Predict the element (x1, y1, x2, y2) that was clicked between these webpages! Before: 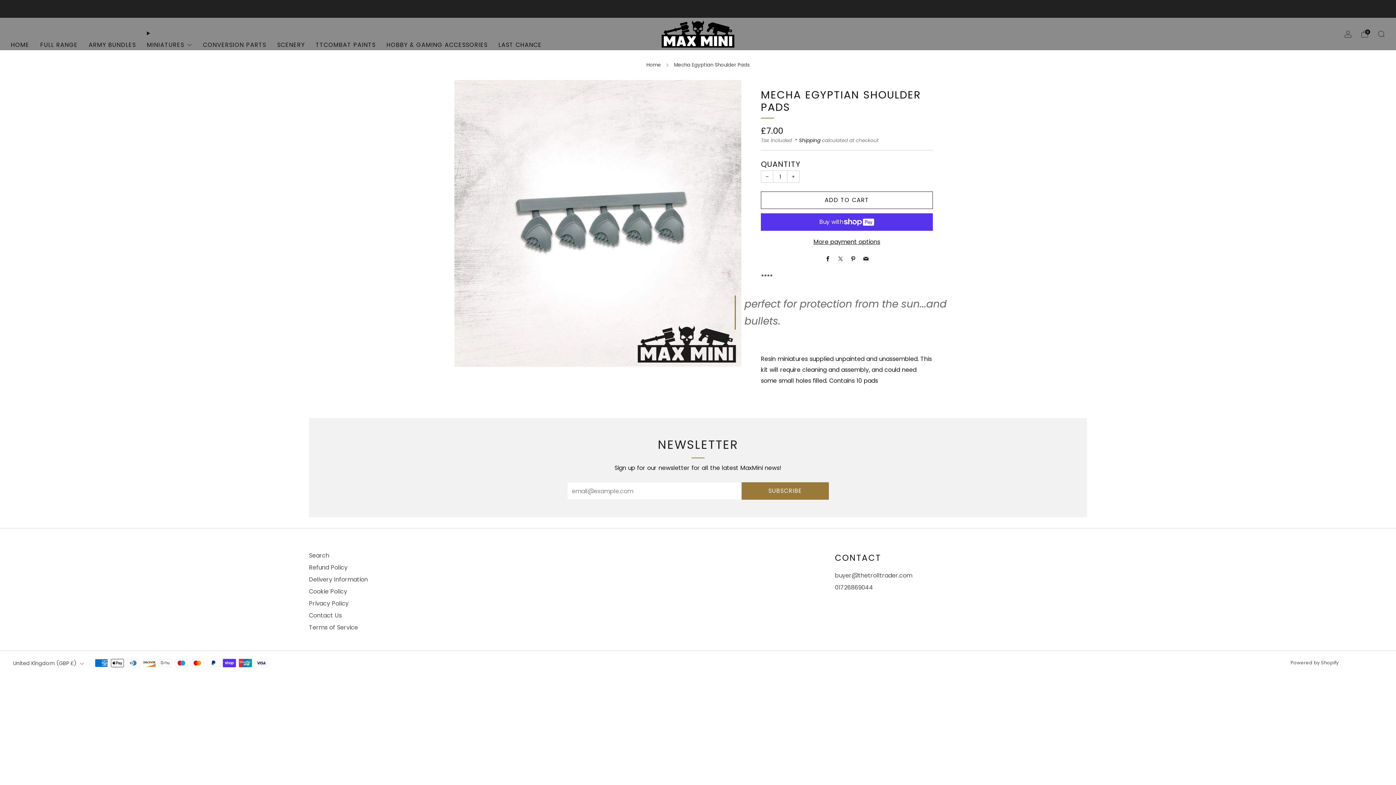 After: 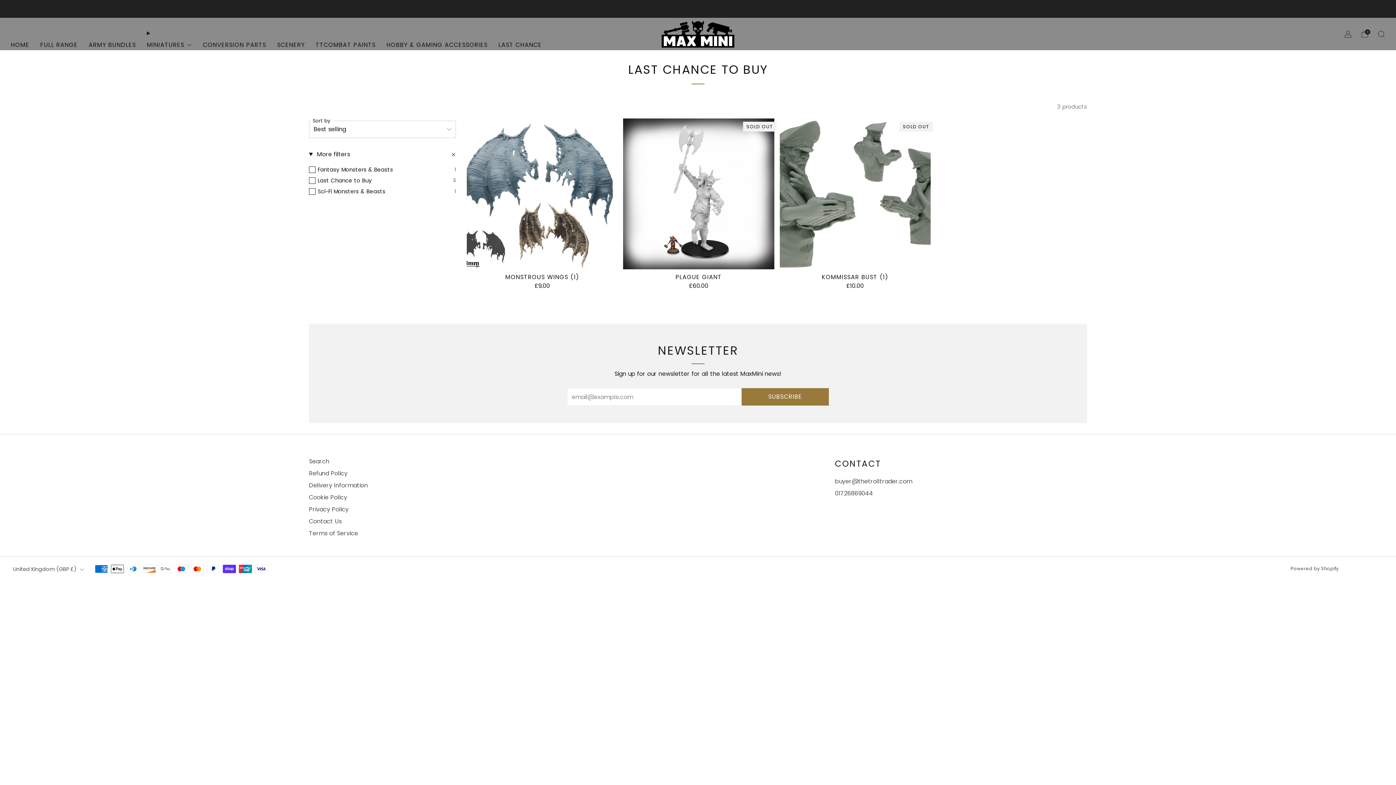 Action: label: LAST CHANCE bbox: (498, 38, 541, 50)